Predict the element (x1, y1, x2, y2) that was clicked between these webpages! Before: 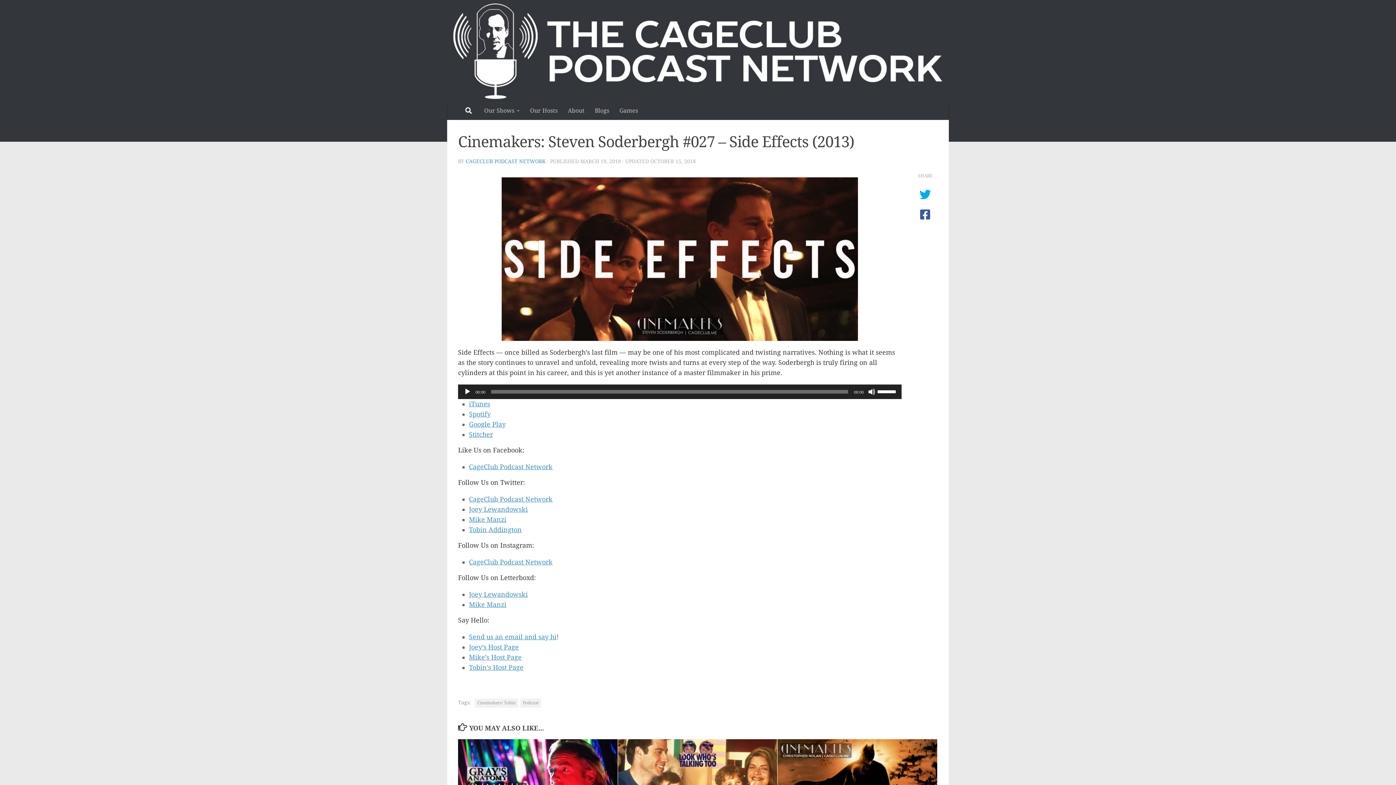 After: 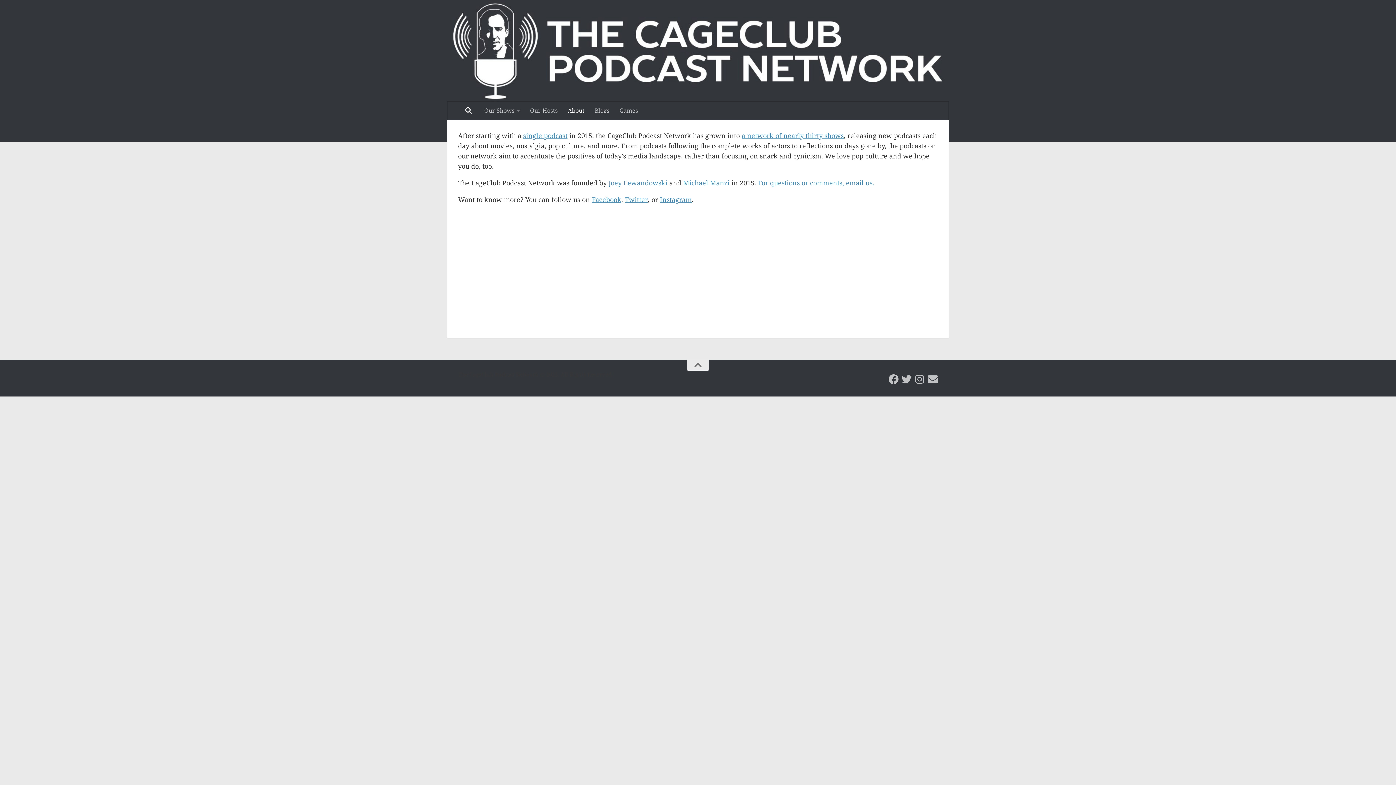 Action: label: About bbox: (562, 101, 589, 120)